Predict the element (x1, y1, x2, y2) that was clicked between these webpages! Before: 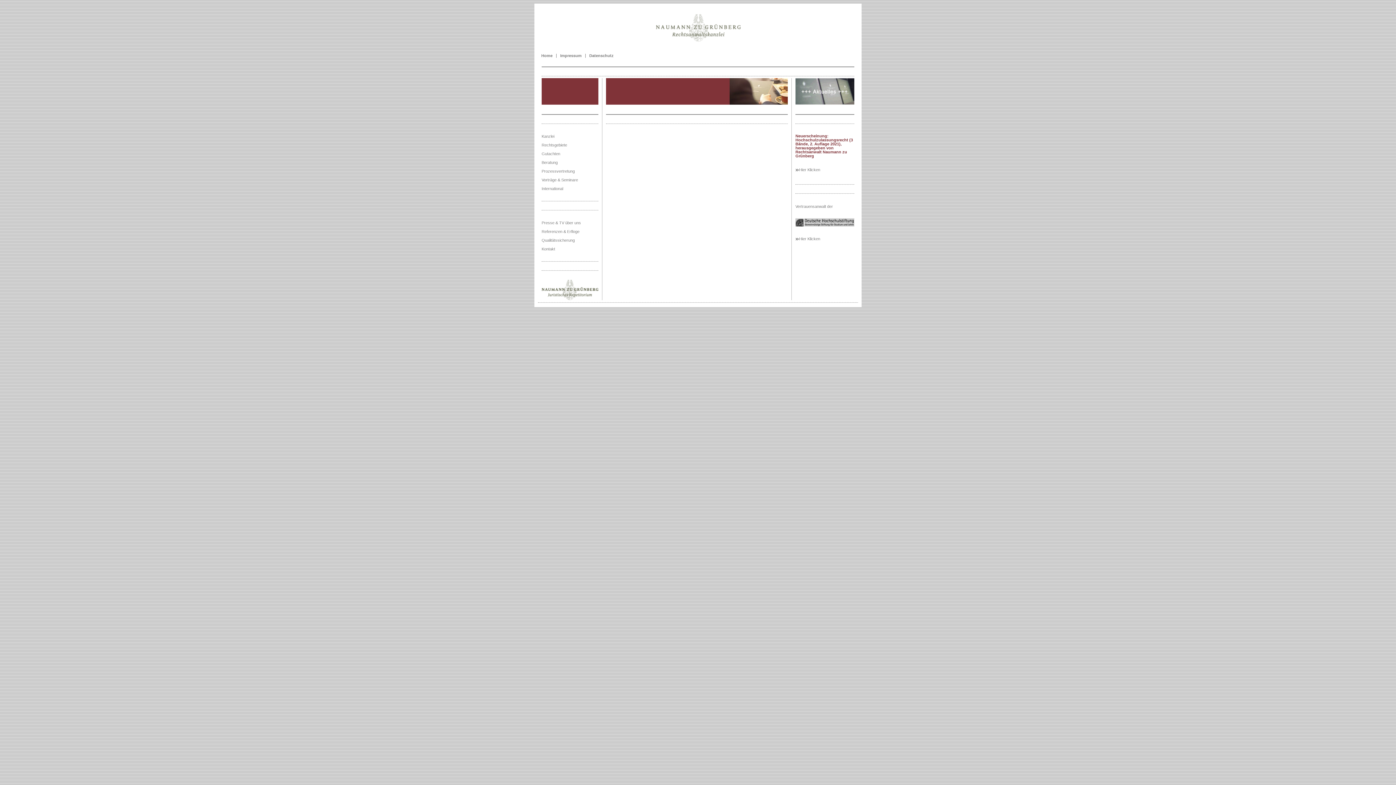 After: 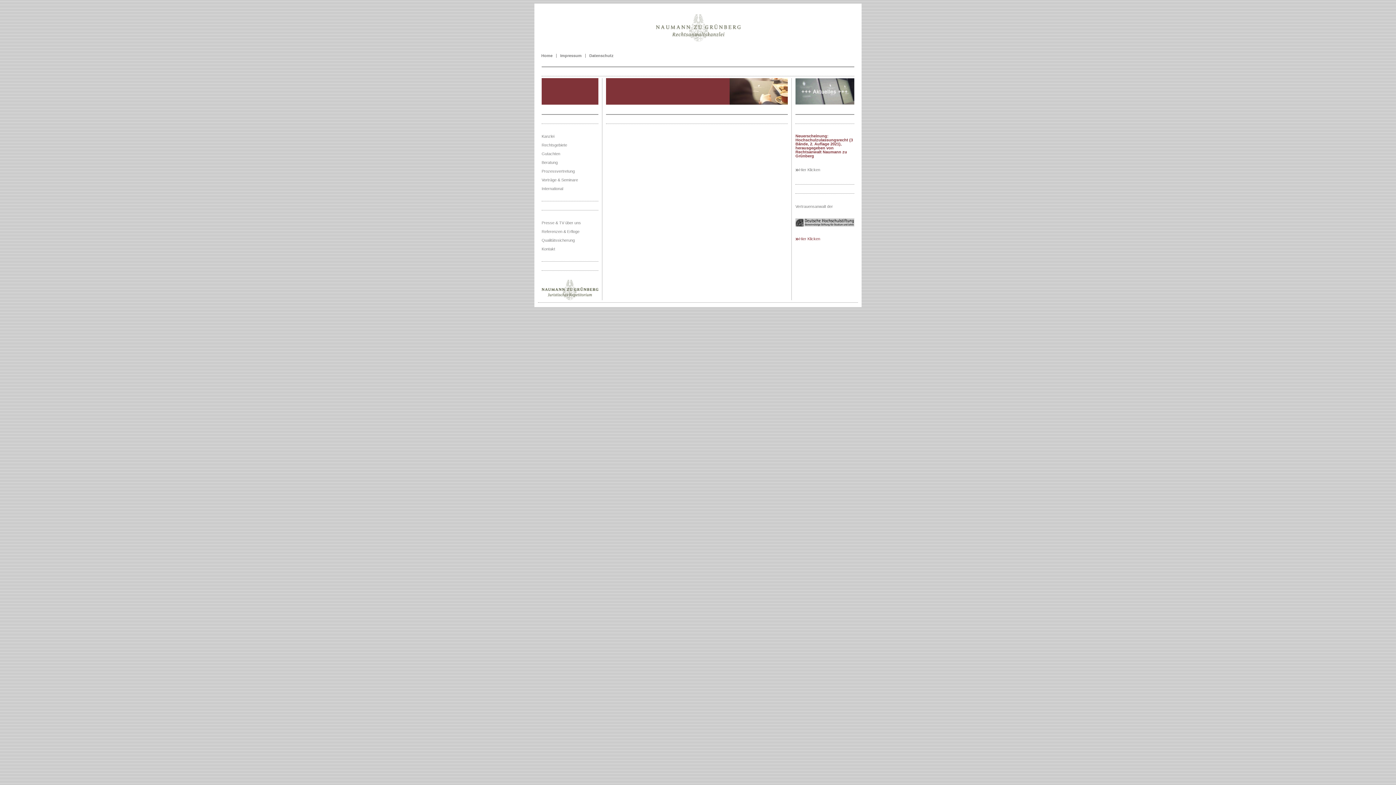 Action: label: Hier Klicken bbox: (795, 237, 820, 241)